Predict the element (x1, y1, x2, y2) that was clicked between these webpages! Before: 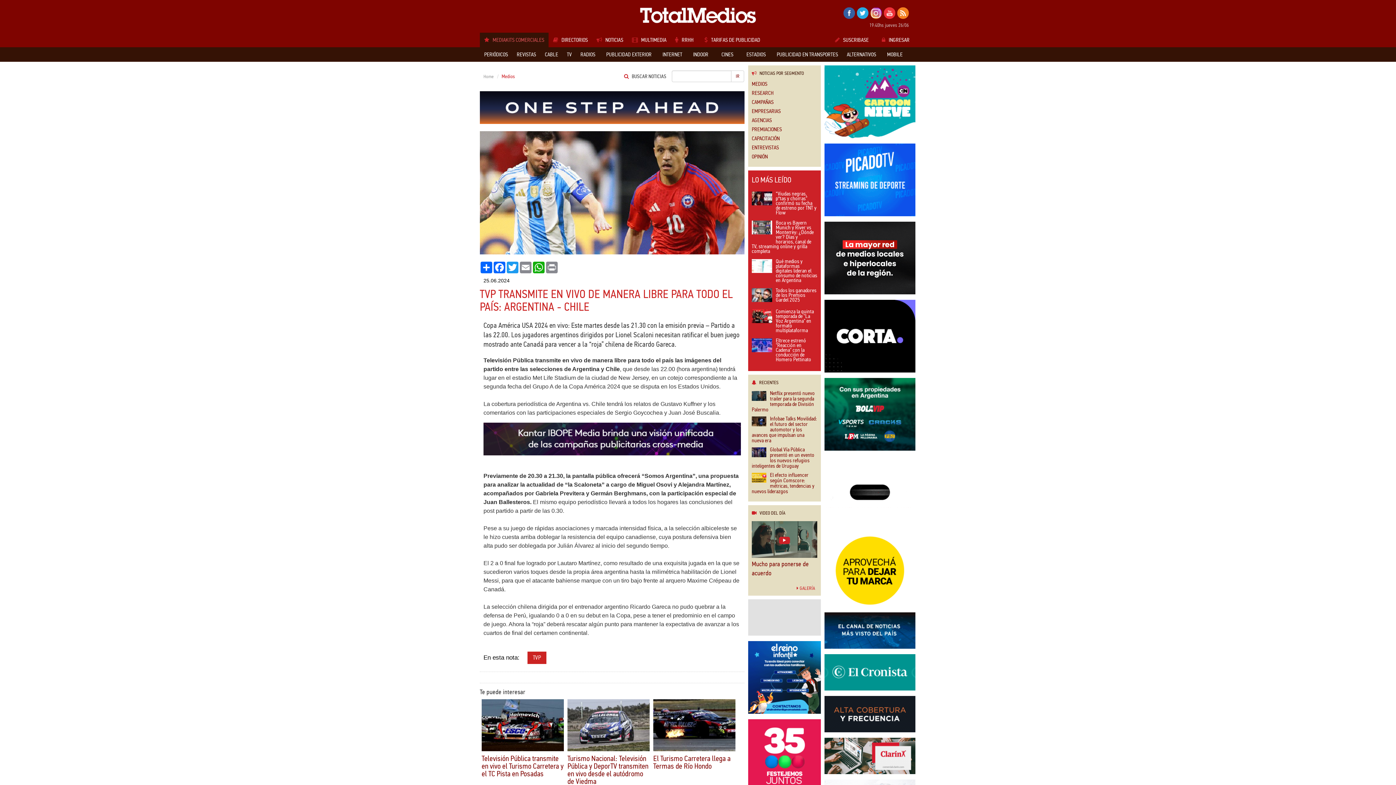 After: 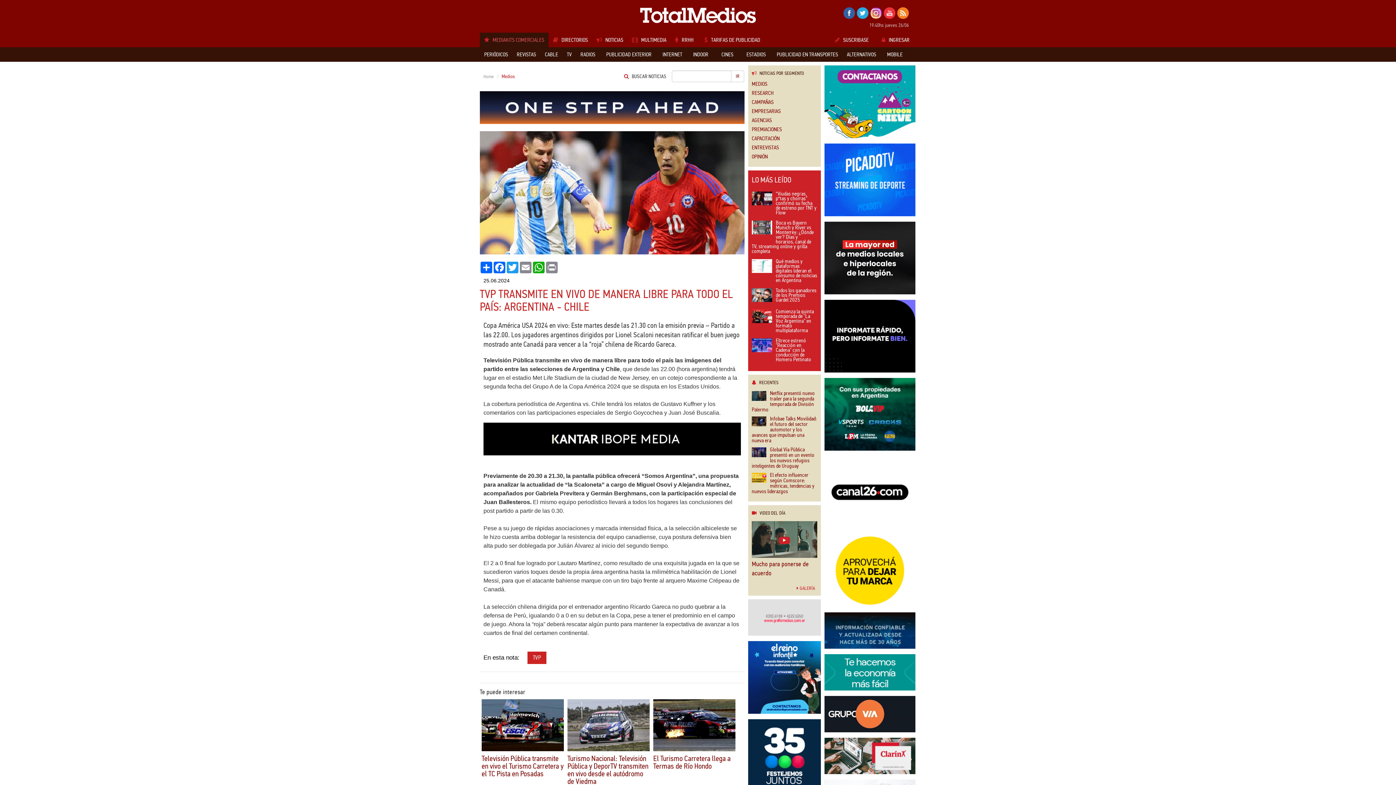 Action: bbox: (843, 7, 855, 18)